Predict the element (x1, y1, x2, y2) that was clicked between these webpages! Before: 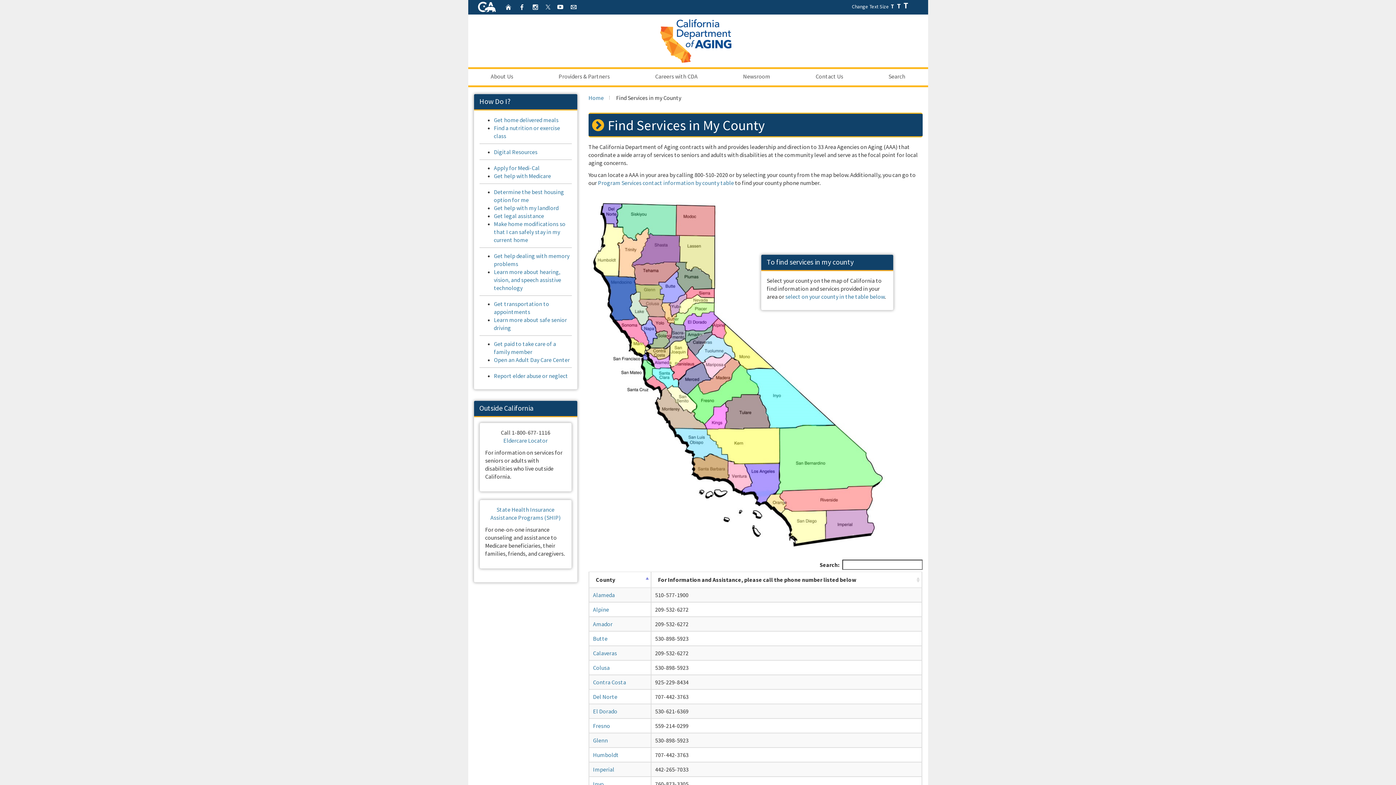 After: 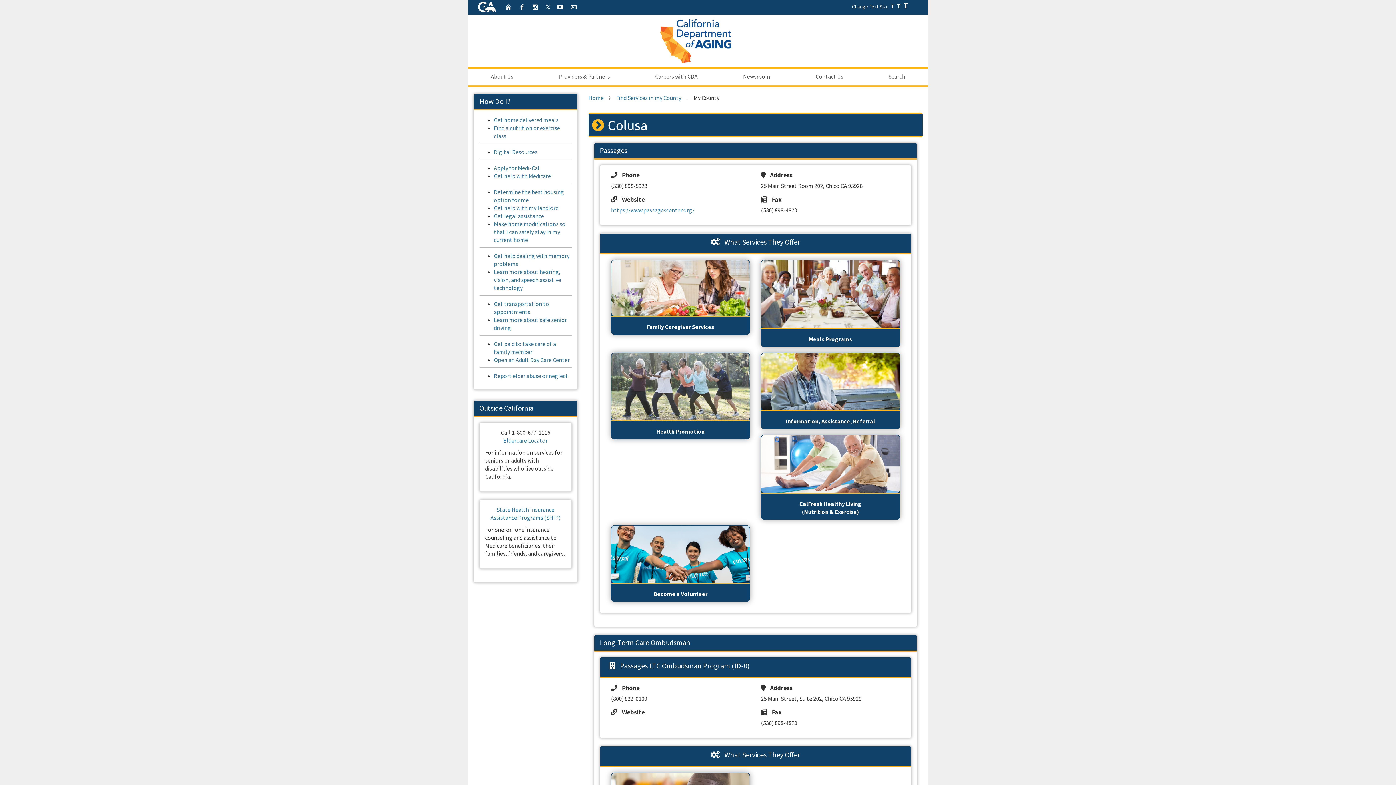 Action: bbox: (593, 664, 609, 671) label: Colusa